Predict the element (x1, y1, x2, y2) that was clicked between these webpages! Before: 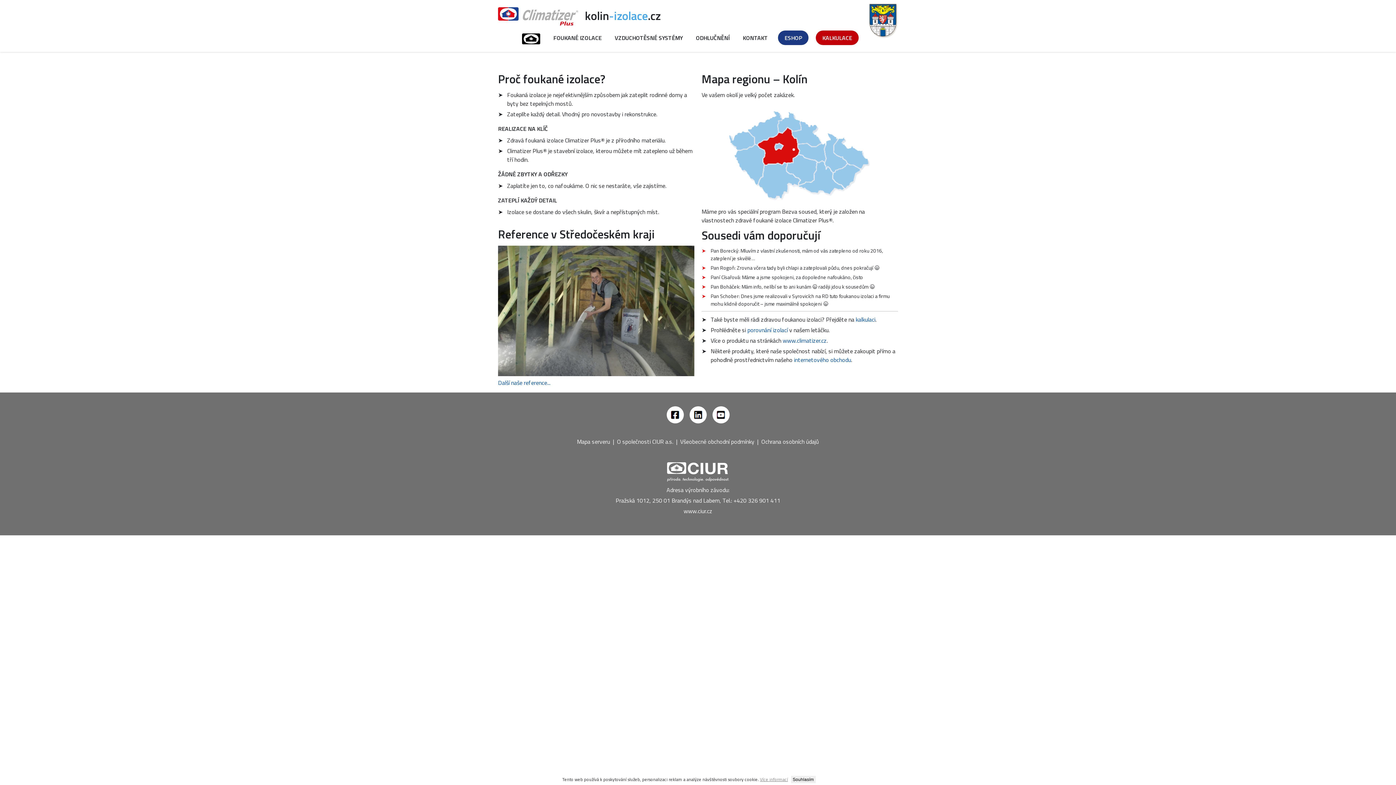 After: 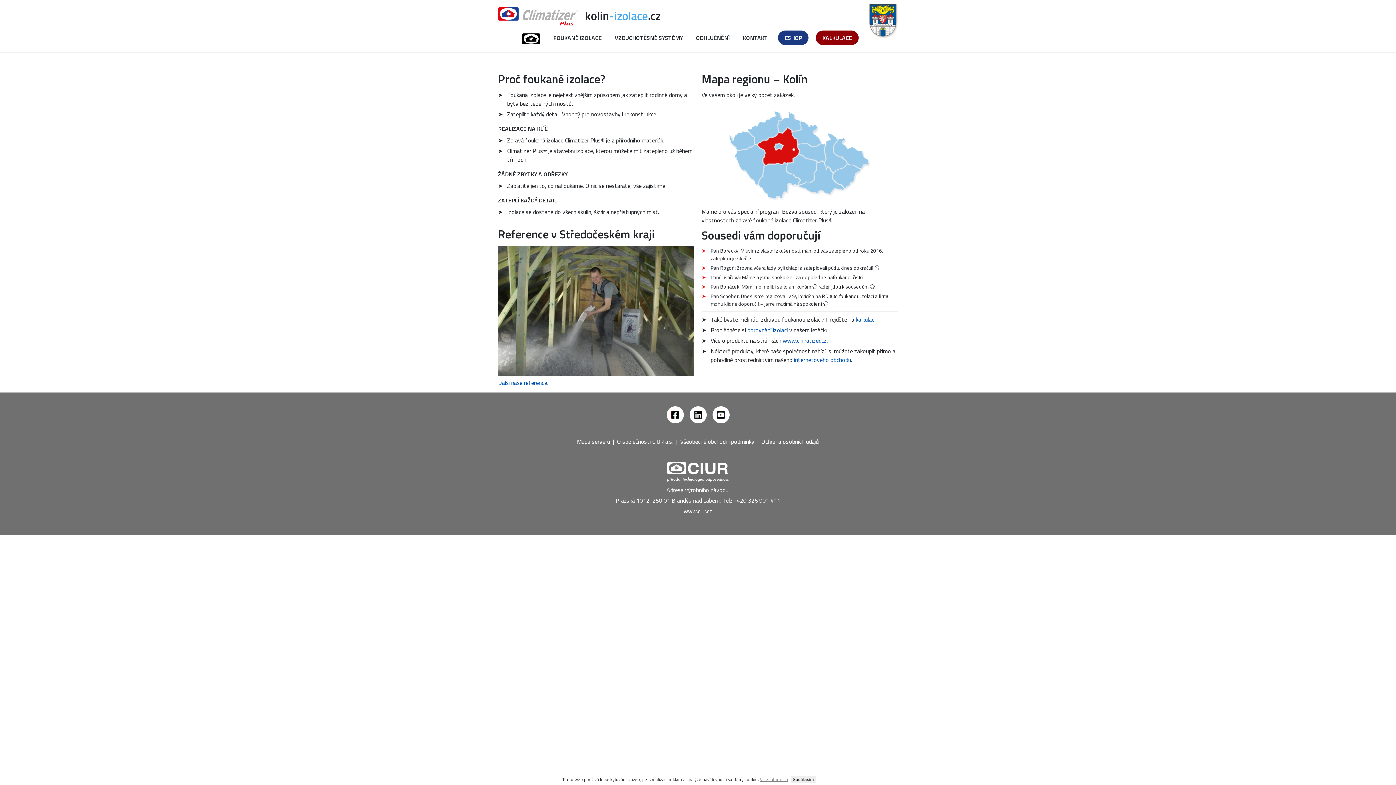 Action: label: KALKULACE bbox: (816, 30, 858, 44)